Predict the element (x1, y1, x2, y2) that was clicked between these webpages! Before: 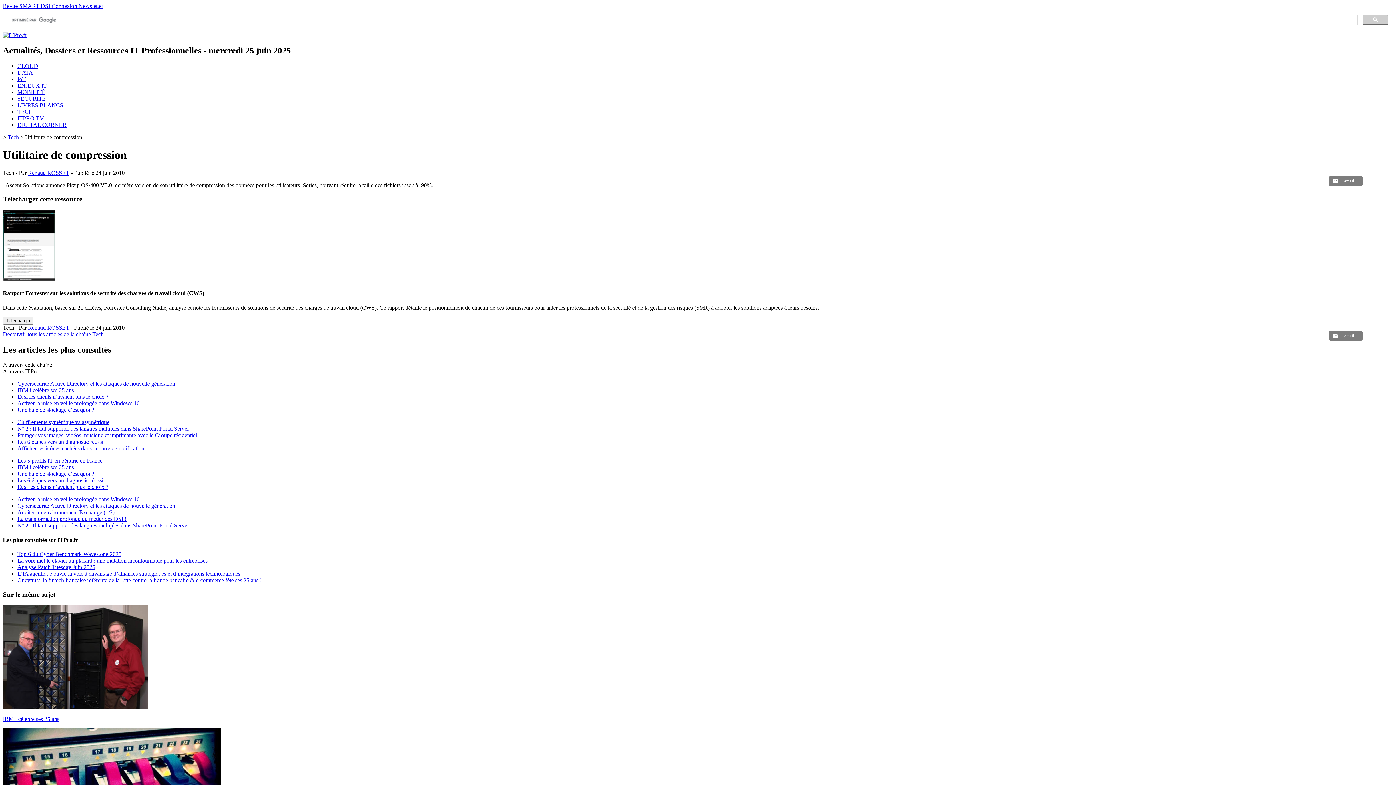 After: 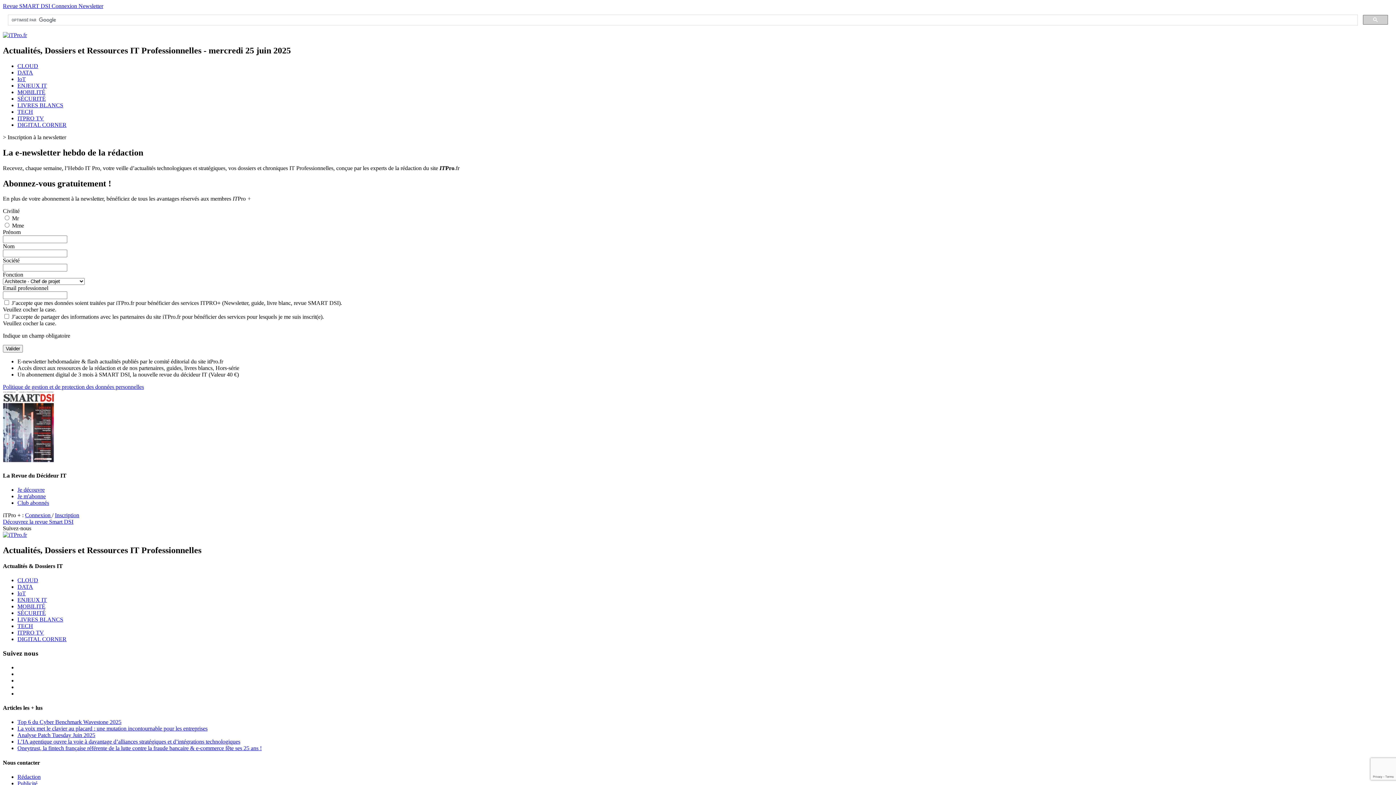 Action: bbox: (78, 2, 103, 9) label: Newsletter